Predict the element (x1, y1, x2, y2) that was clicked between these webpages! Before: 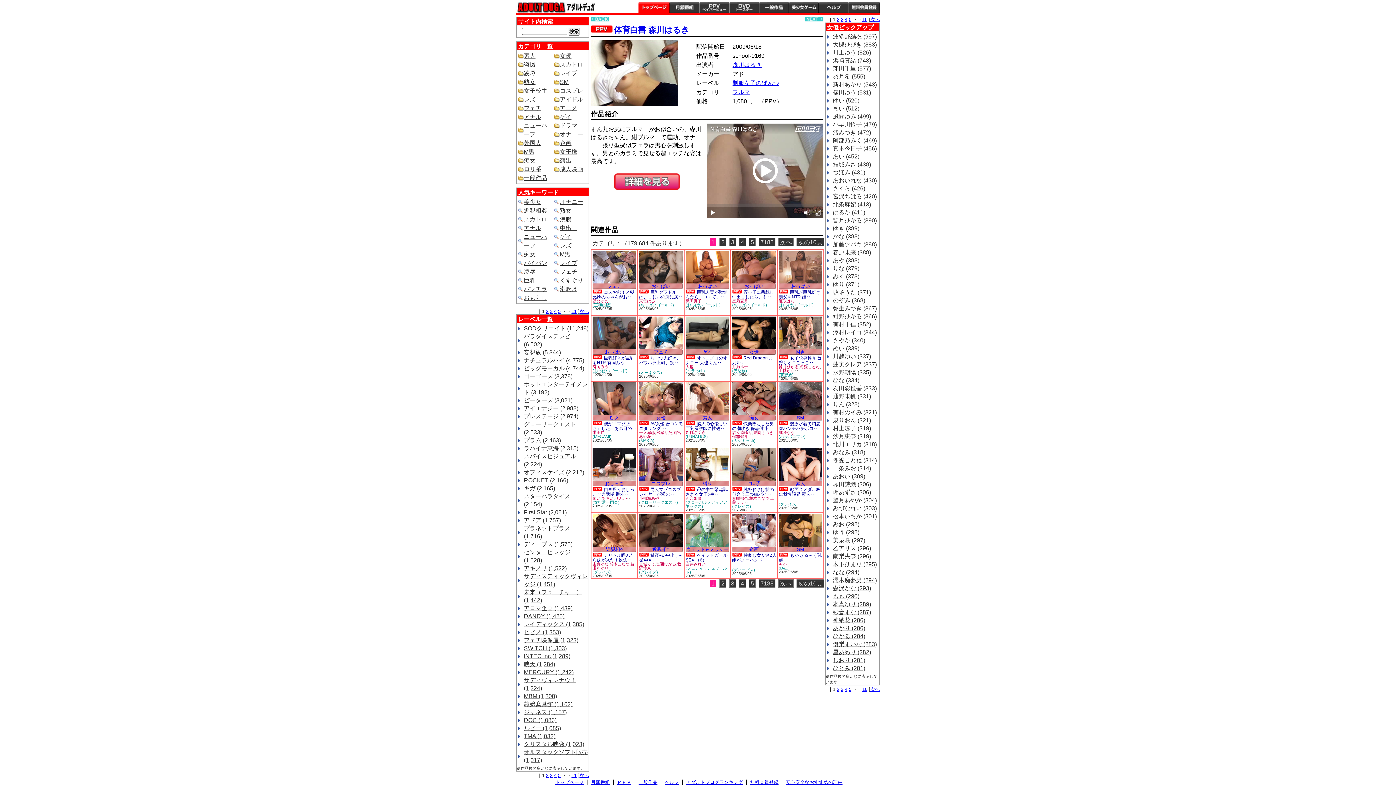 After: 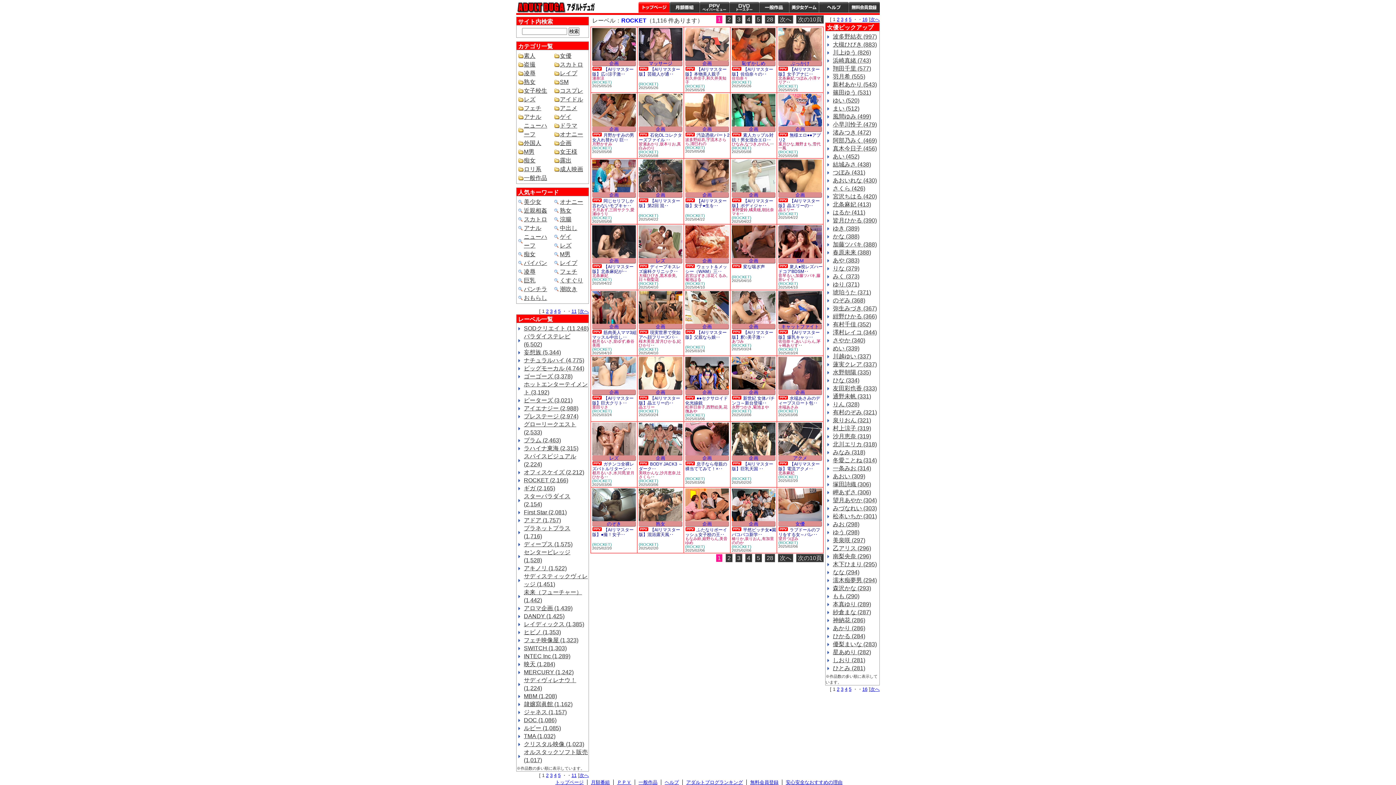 Action: label: ROCKET (2,166) bbox: (524, 477, 568, 483)